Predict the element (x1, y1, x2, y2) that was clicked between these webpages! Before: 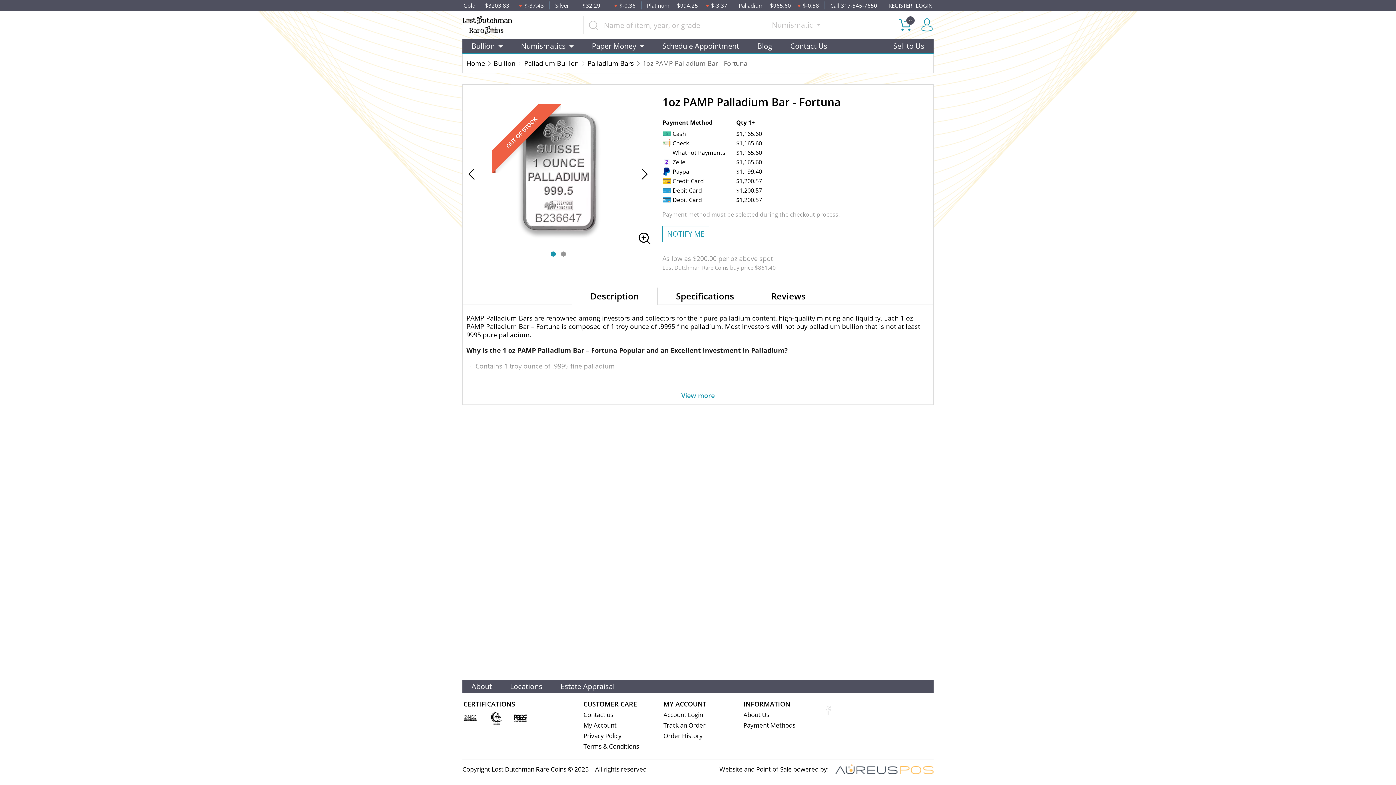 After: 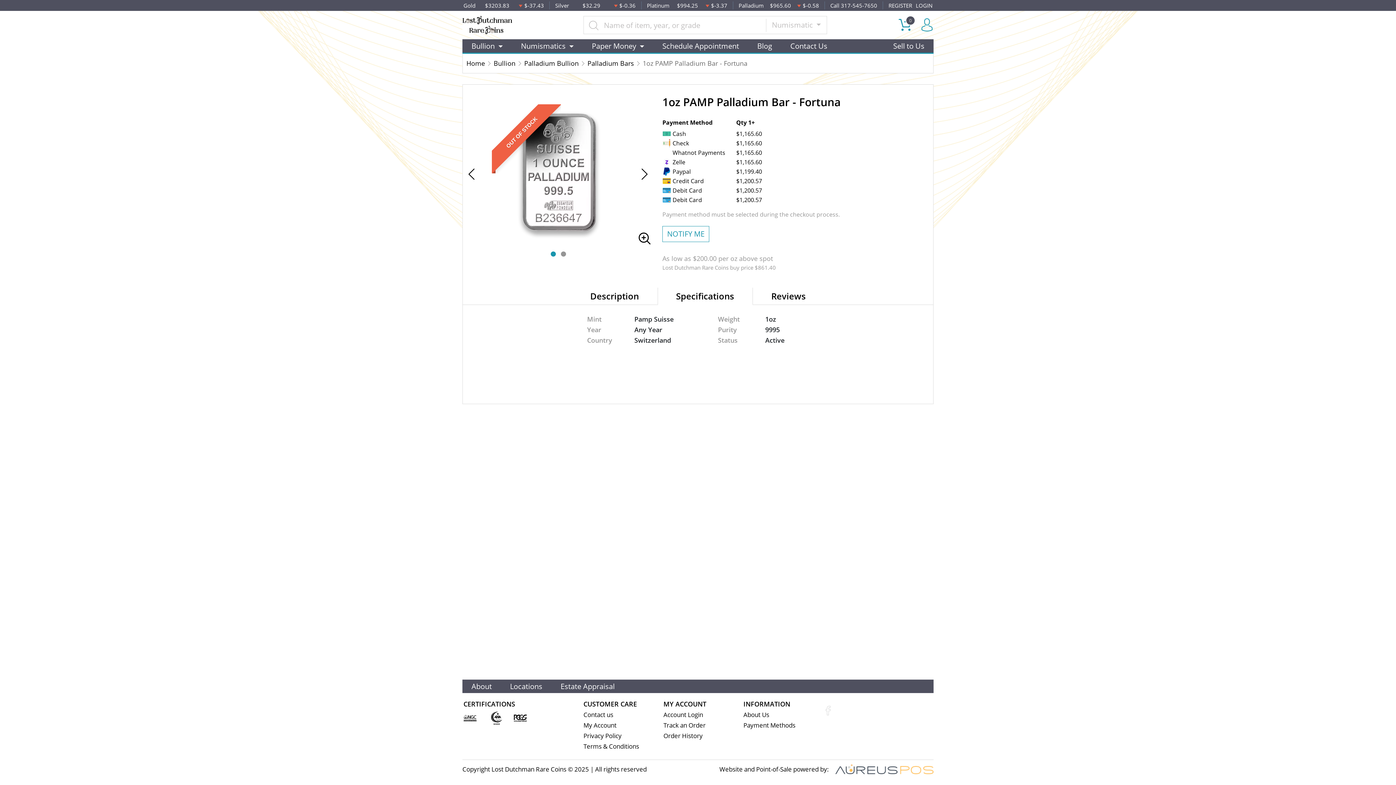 Action: label: Specifications bbox: (657, 287, 752, 305)